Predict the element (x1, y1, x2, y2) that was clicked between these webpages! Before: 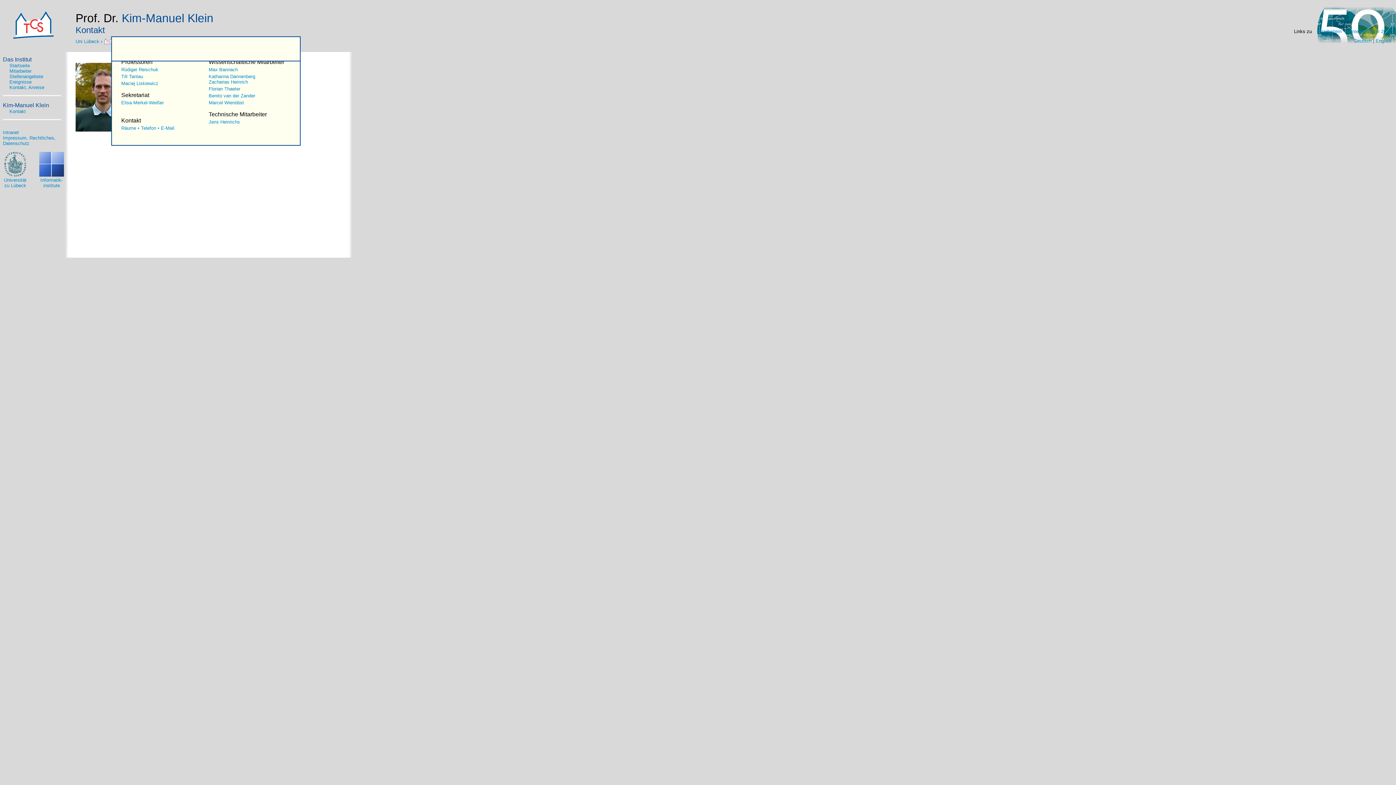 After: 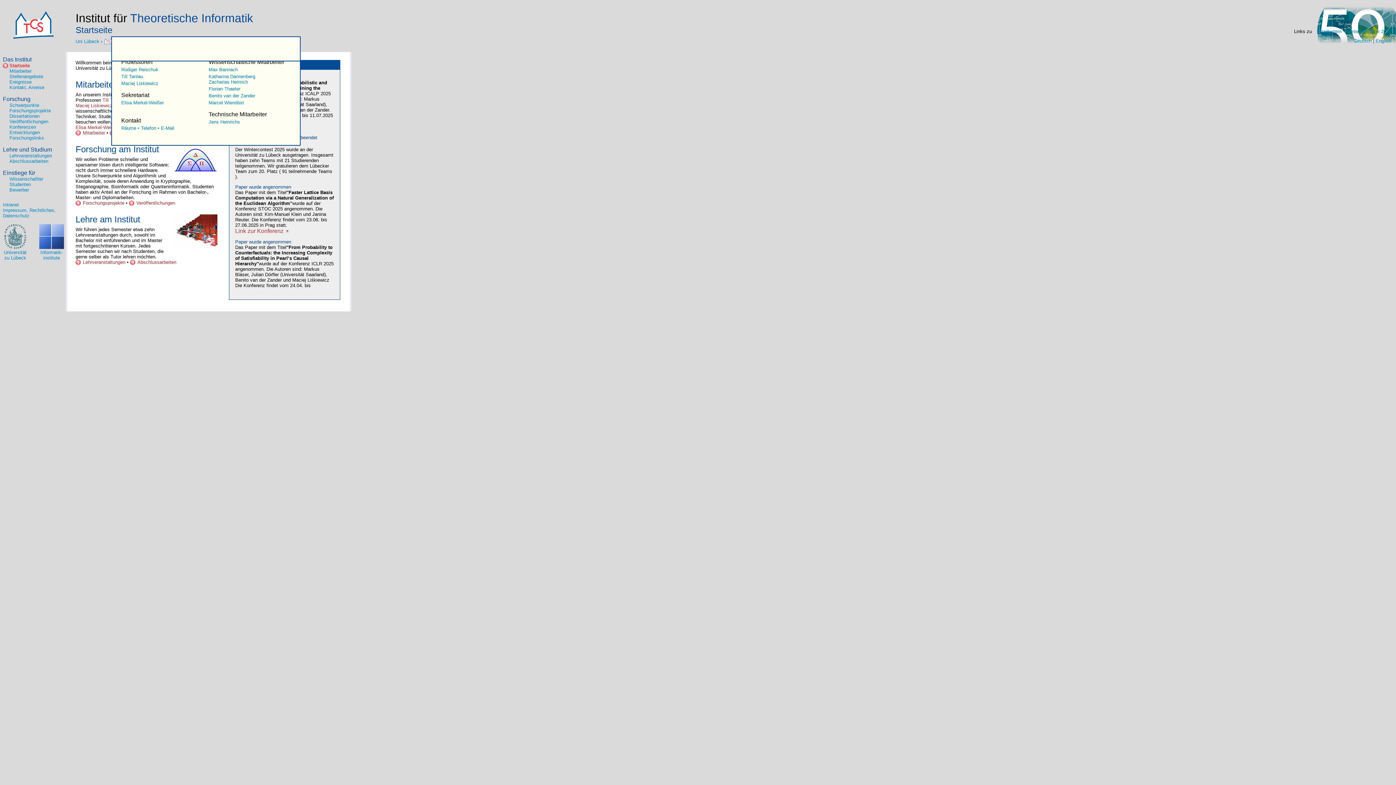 Action: bbox: (2, 62, 29, 68) label: Startseite